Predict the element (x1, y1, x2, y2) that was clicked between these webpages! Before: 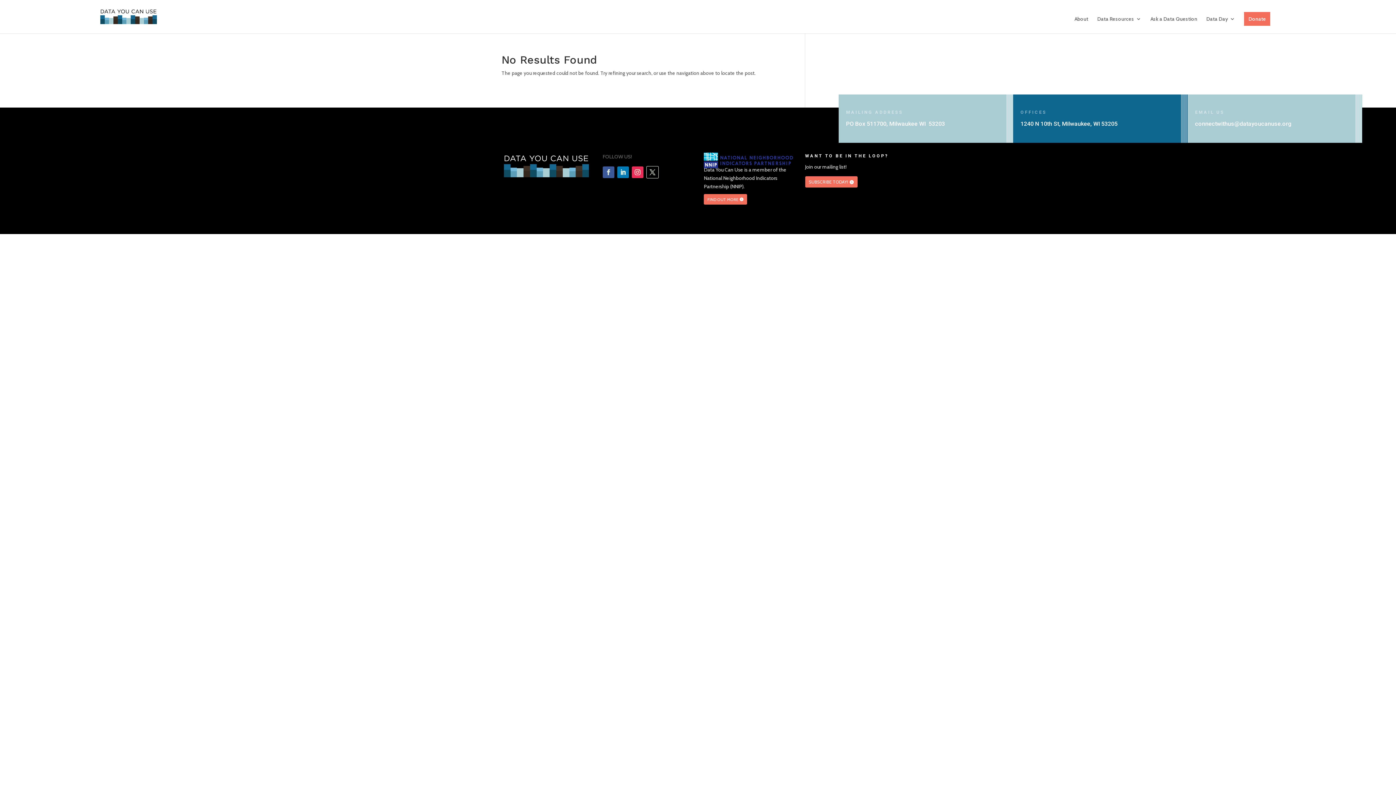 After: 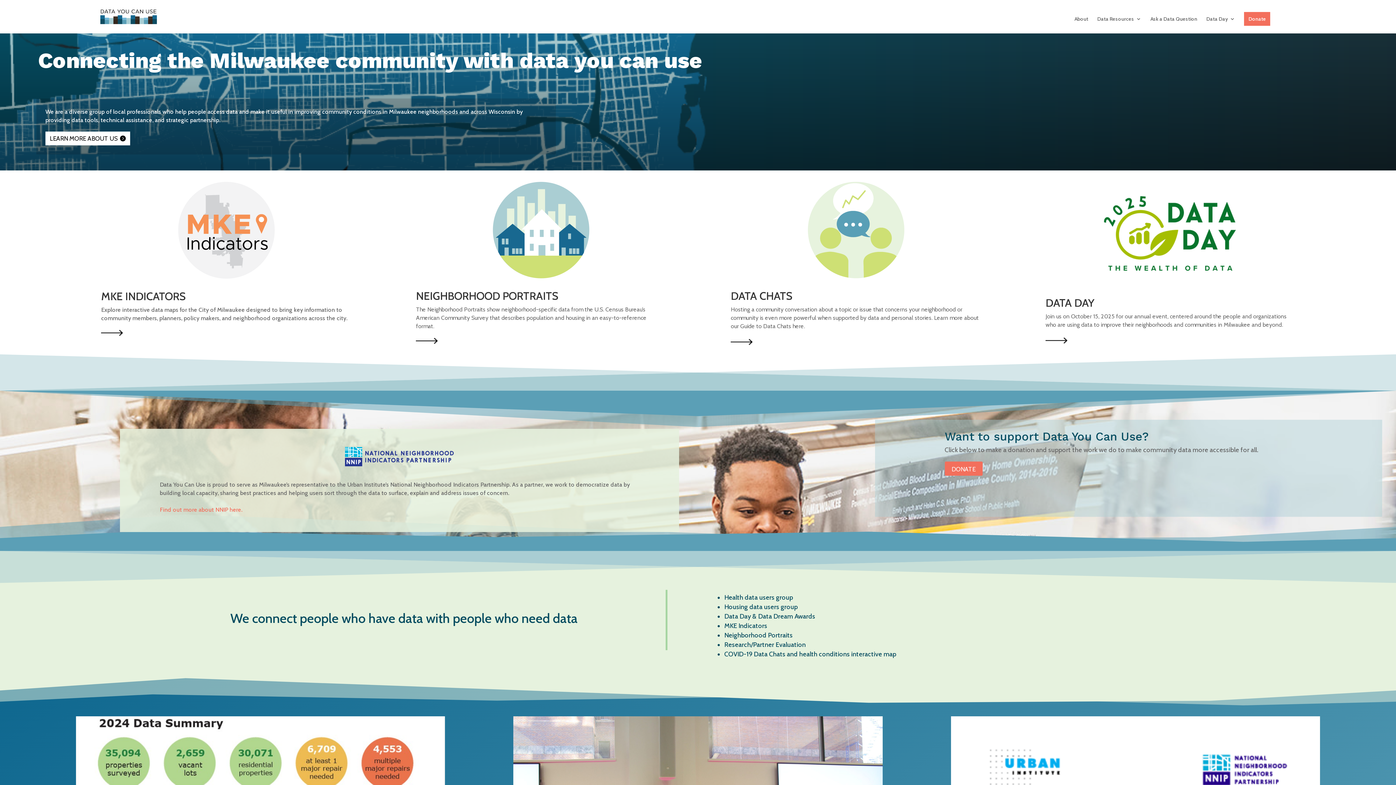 Action: bbox: (98, 12, 158, 19)